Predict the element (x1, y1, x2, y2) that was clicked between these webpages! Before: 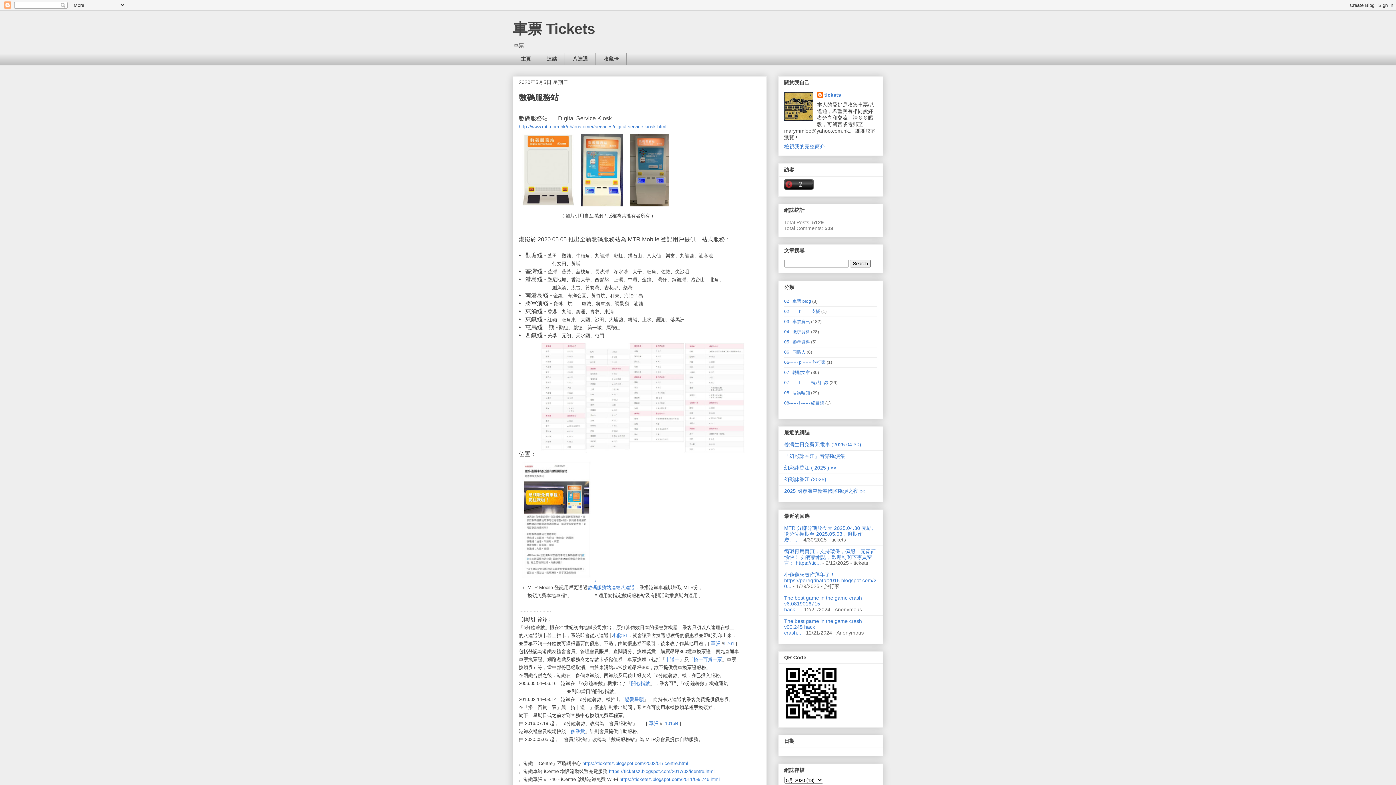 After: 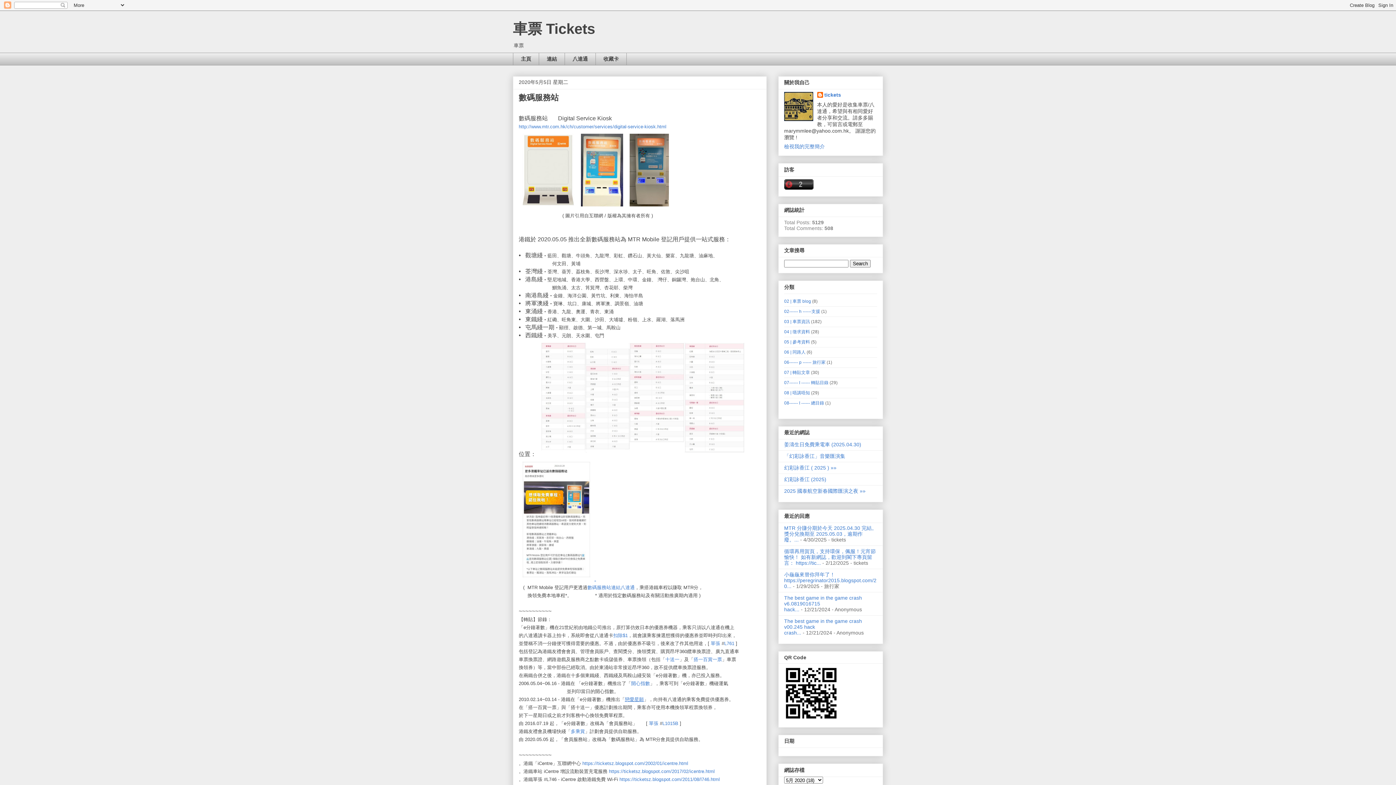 Action: bbox: (625, 697, 644, 702) label: 戀愛星願